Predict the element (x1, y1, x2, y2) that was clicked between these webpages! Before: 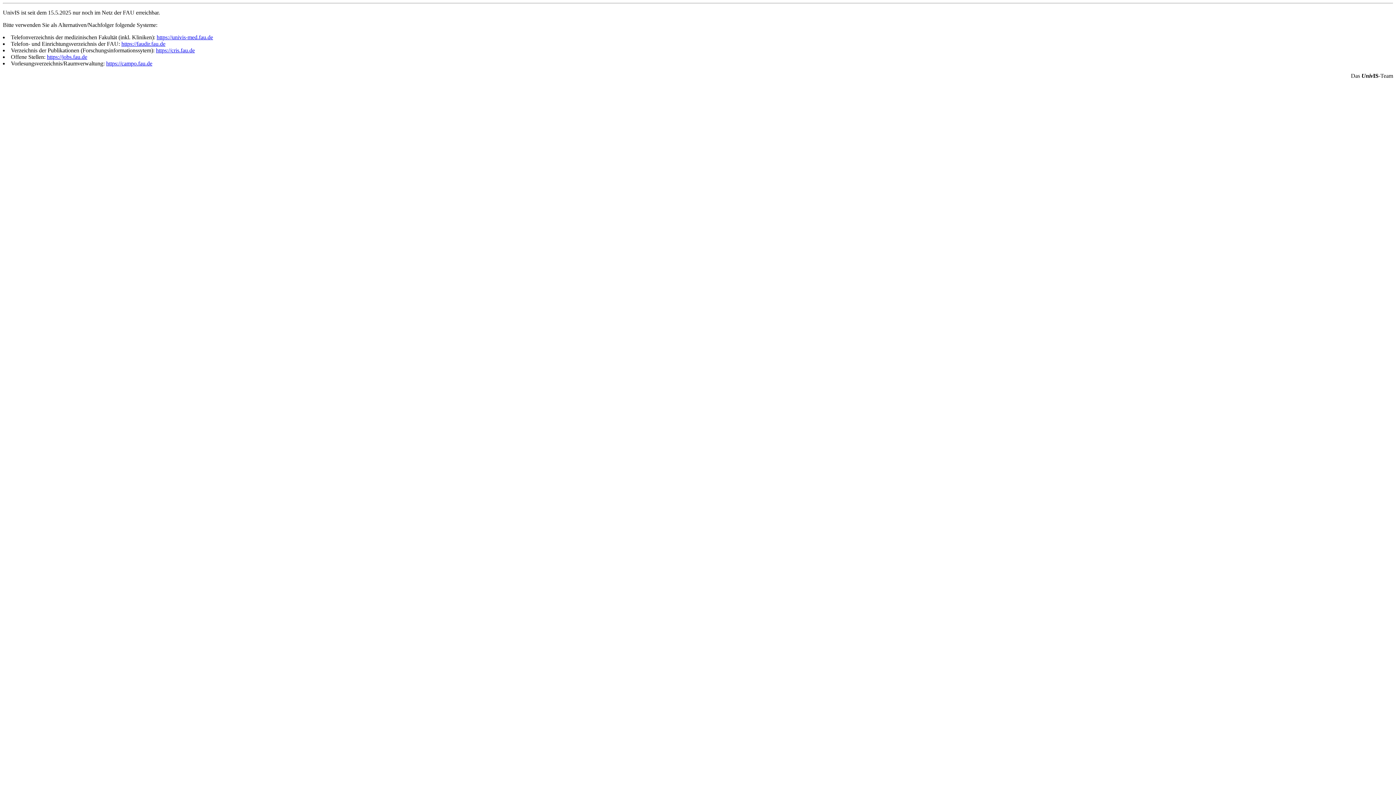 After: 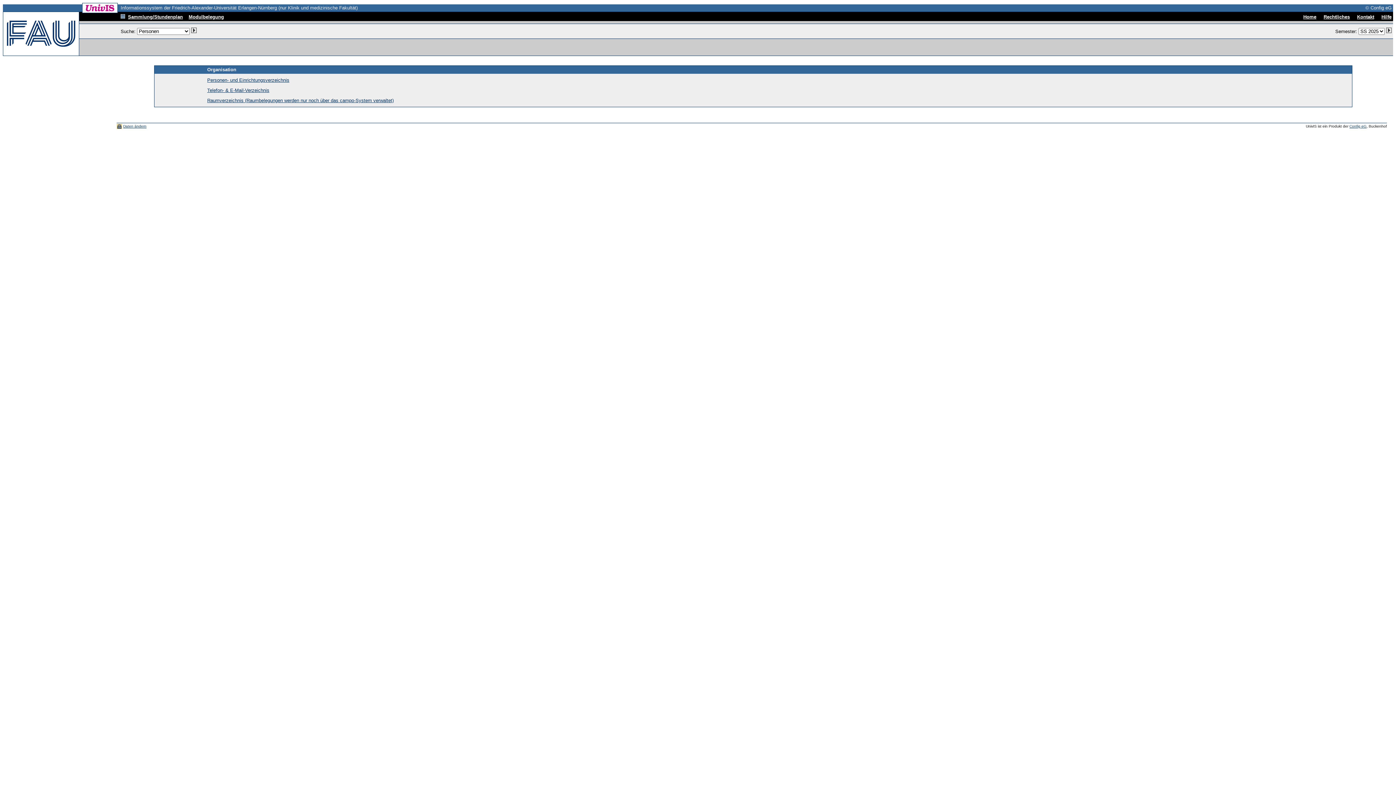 Action: label: https://univis-med.fau.de bbox: (156, 34, 213, 40)